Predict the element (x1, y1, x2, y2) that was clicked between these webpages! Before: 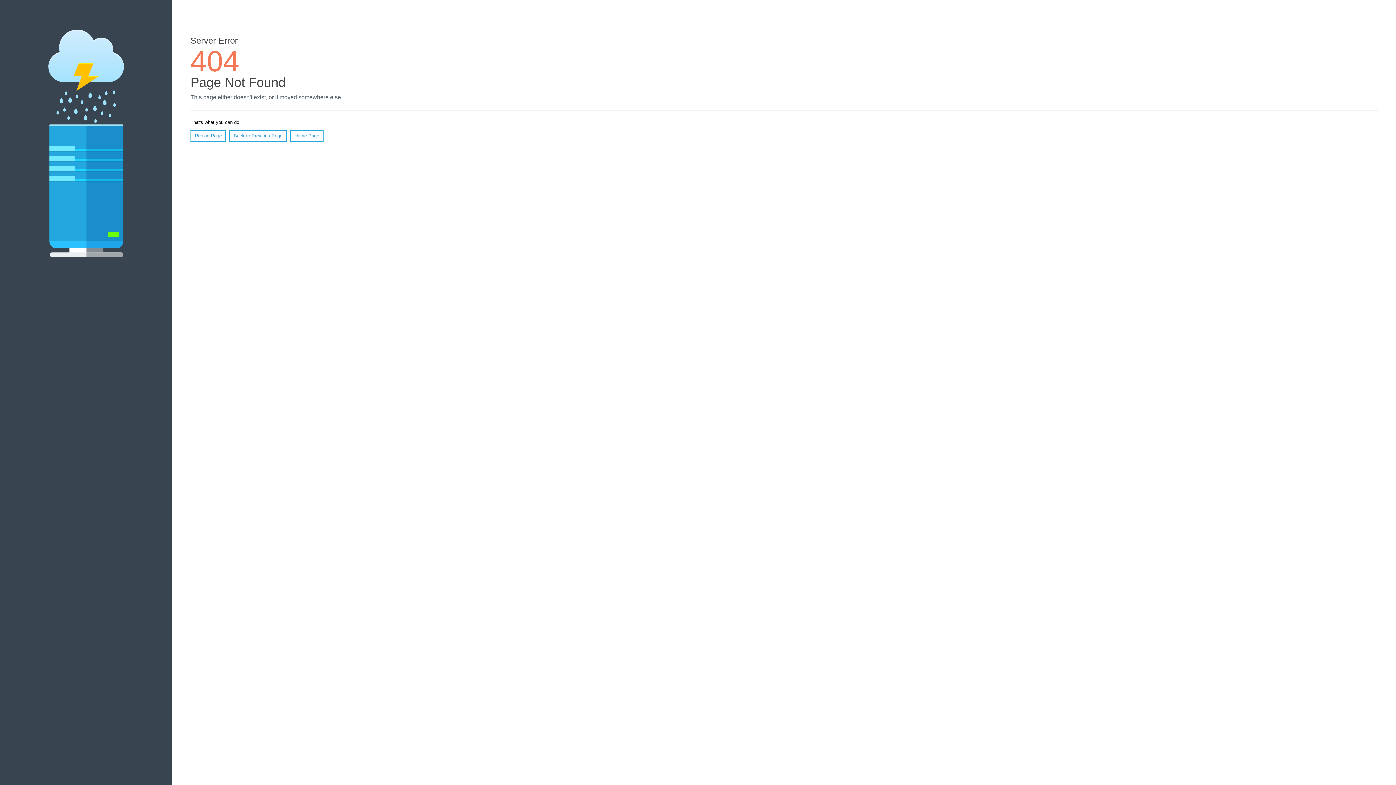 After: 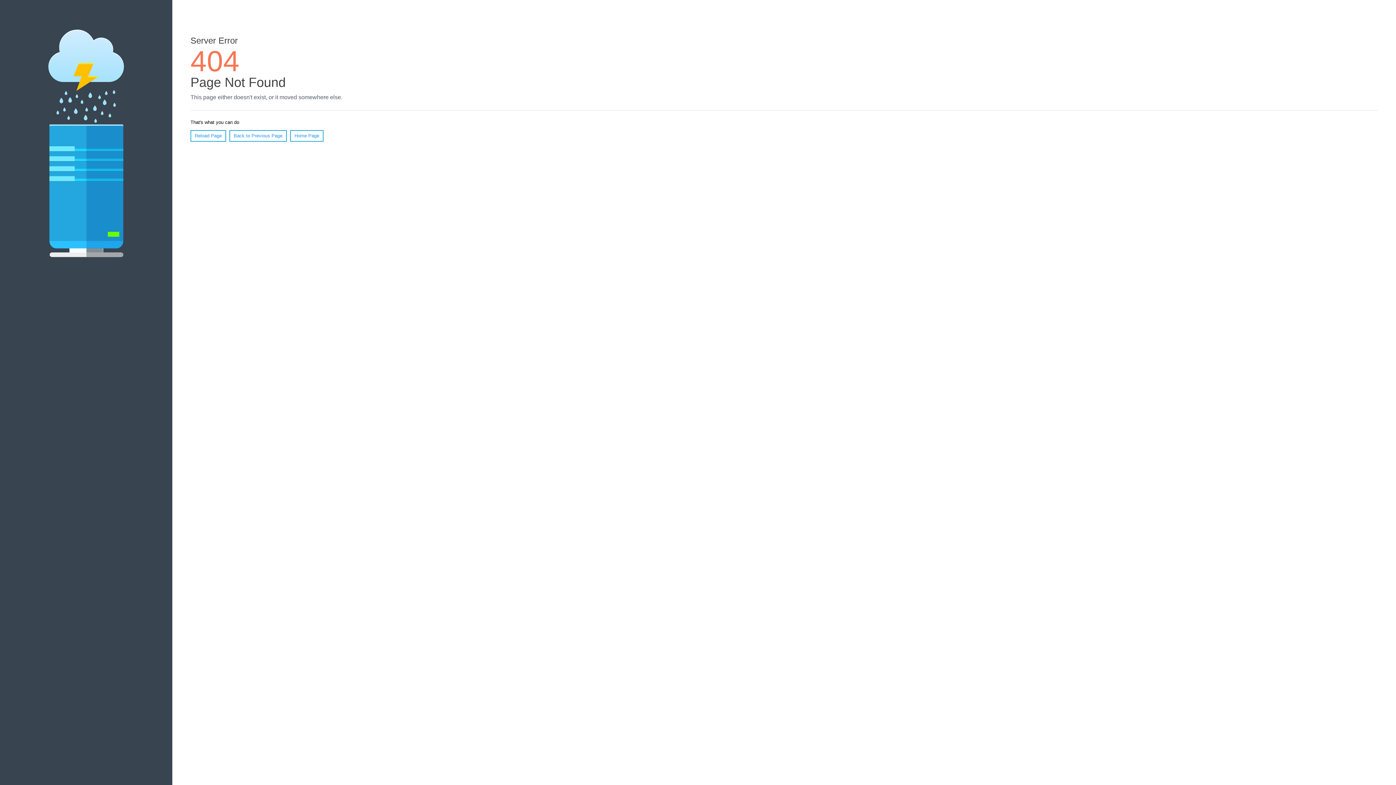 Action: label: Reload Page bbox: (190, 130, 226, 141)